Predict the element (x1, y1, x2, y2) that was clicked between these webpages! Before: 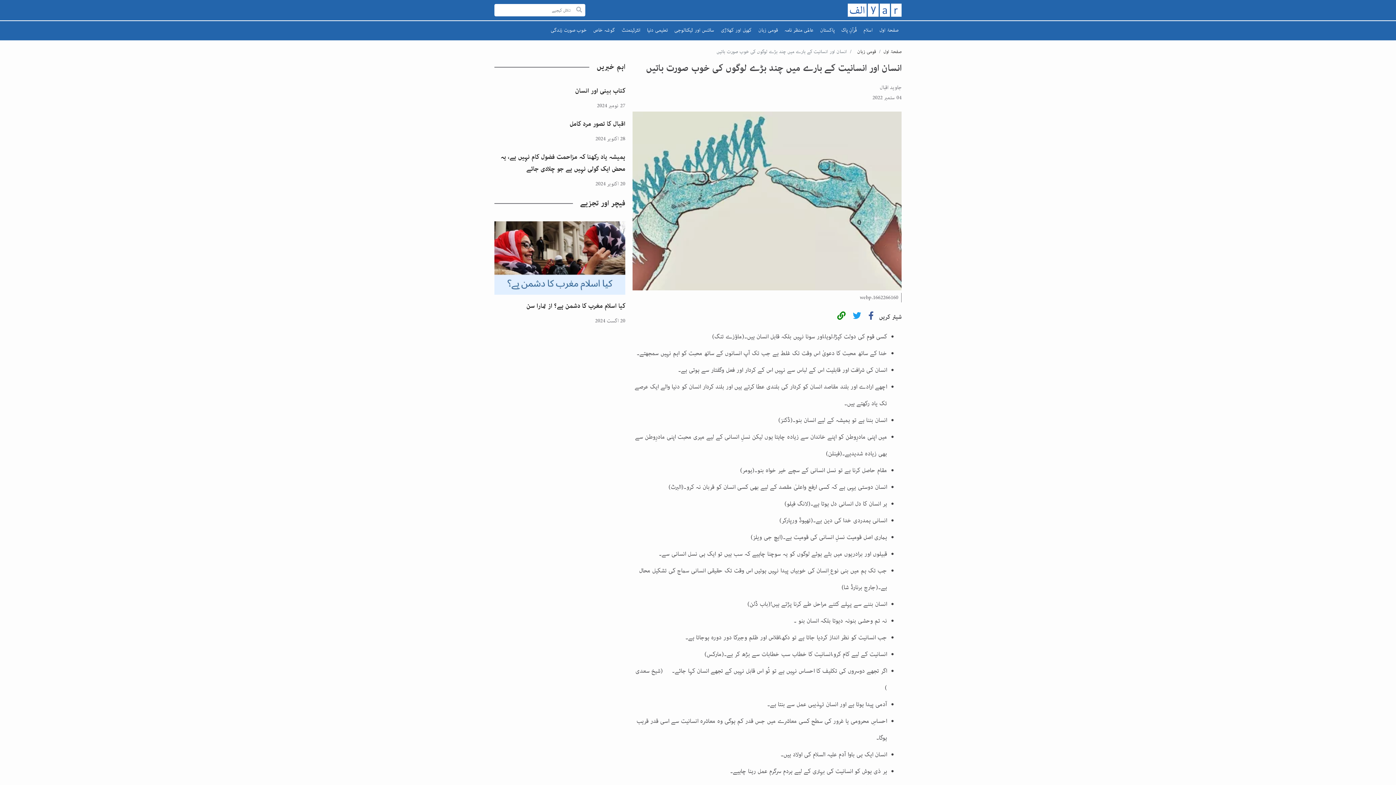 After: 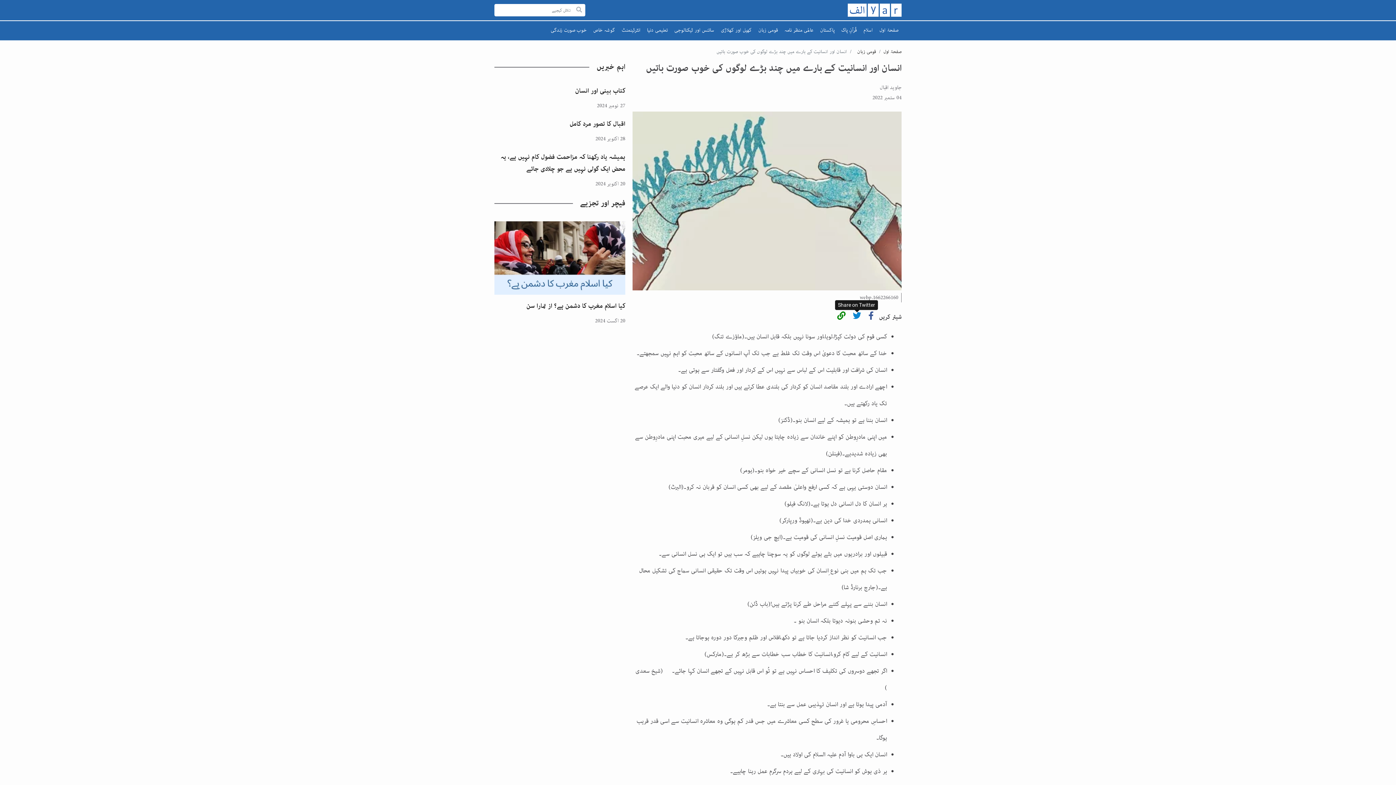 Action: bbox: (853, 312, 861, 321) label: twitter